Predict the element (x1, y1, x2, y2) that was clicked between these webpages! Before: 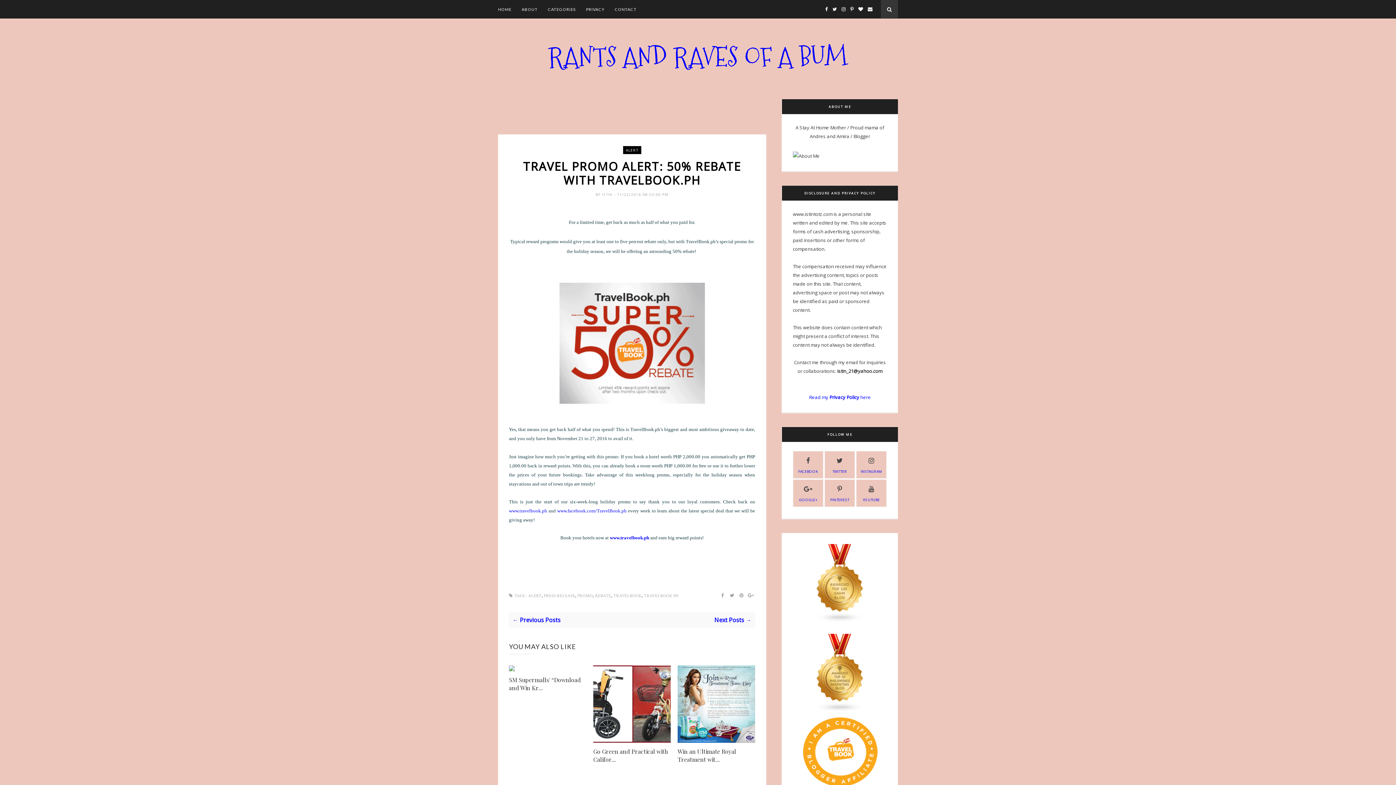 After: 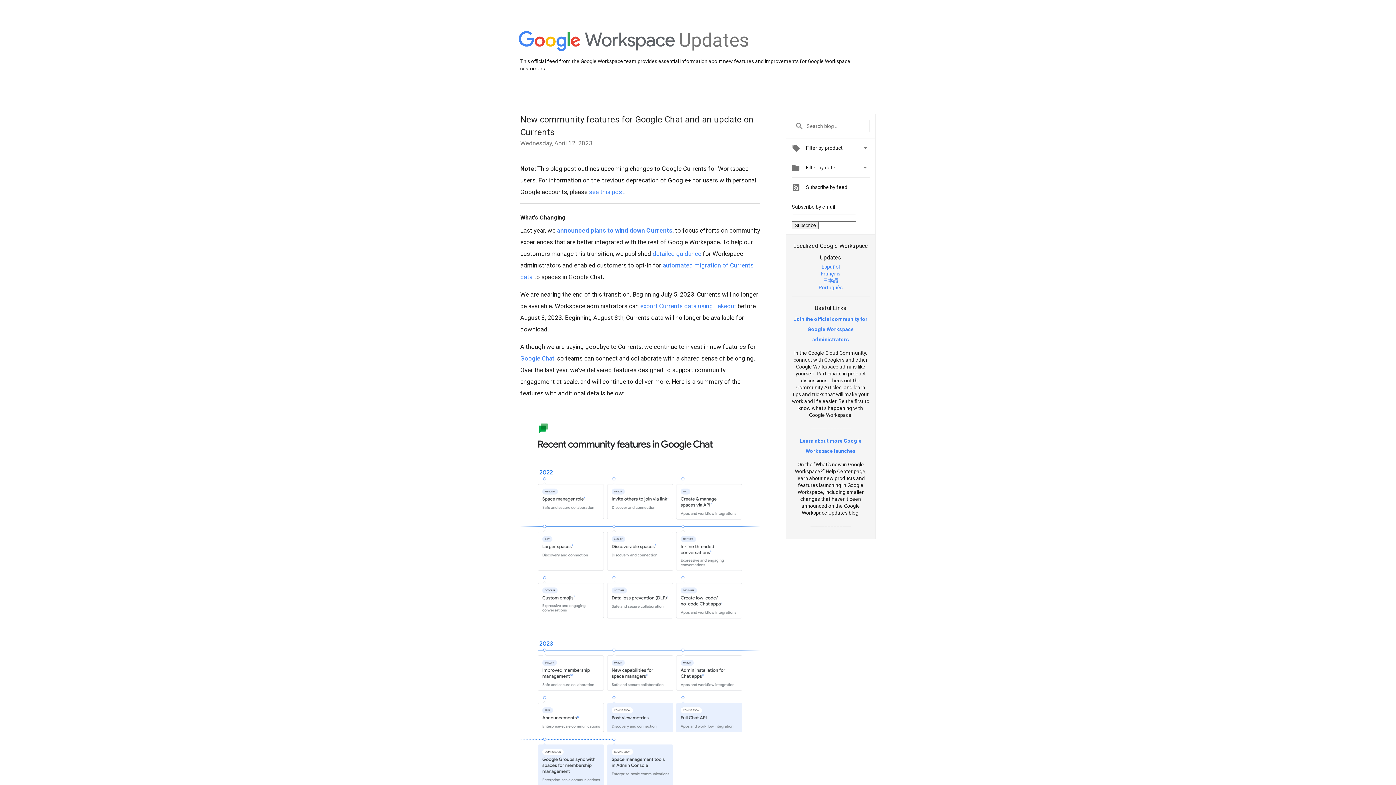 Action: bbox: (793, 483, 823, 502) label: GOOGLE+